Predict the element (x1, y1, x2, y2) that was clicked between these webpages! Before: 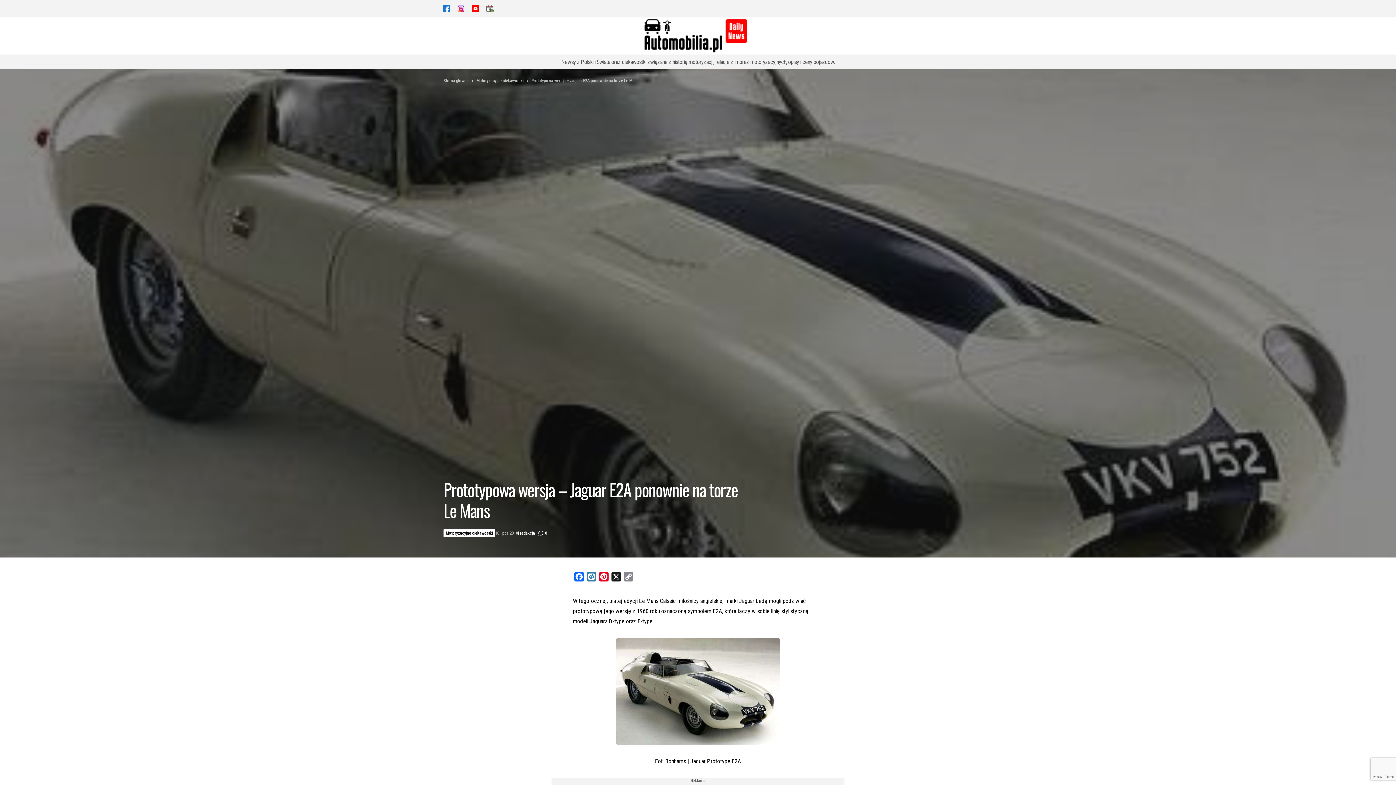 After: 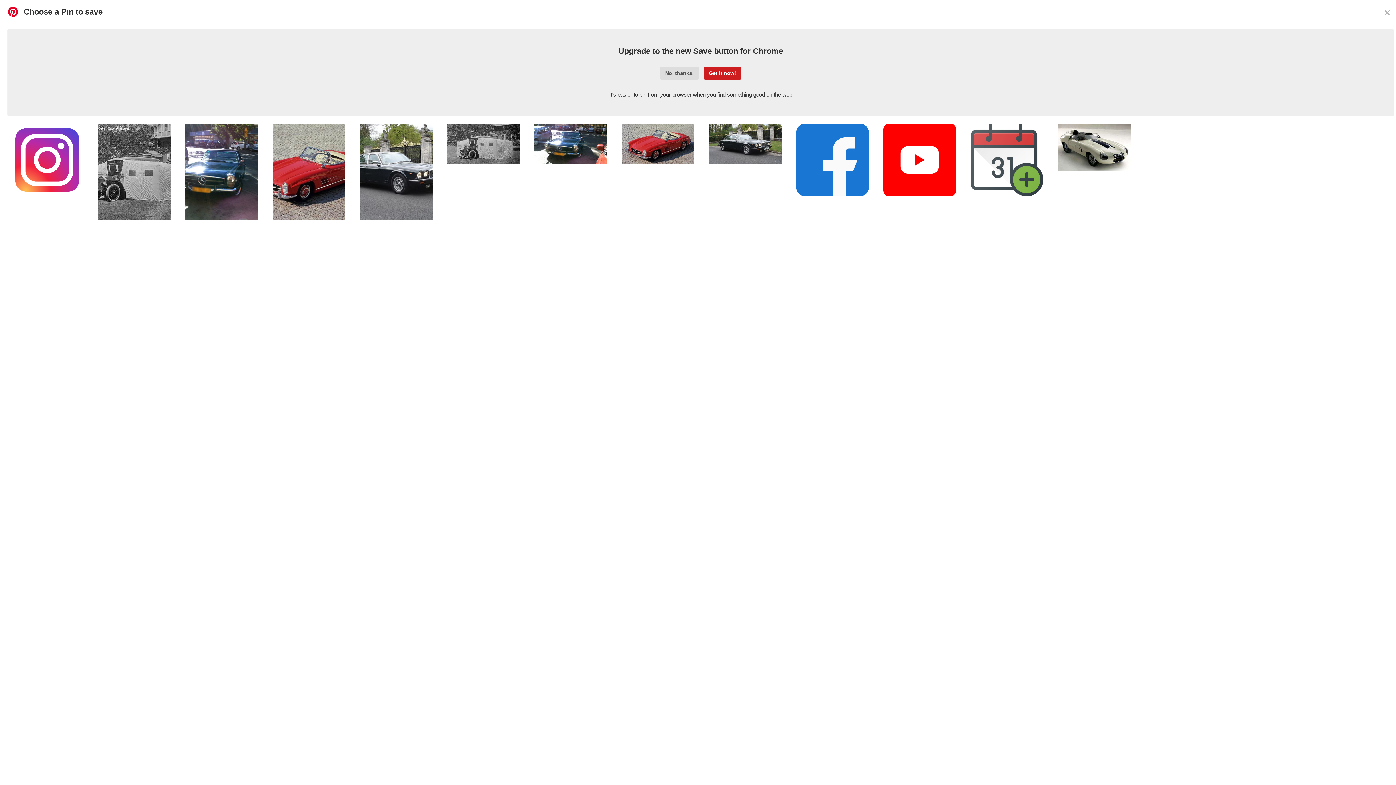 Action: label: Pinterest bbox: (597, 572, 610, 584)